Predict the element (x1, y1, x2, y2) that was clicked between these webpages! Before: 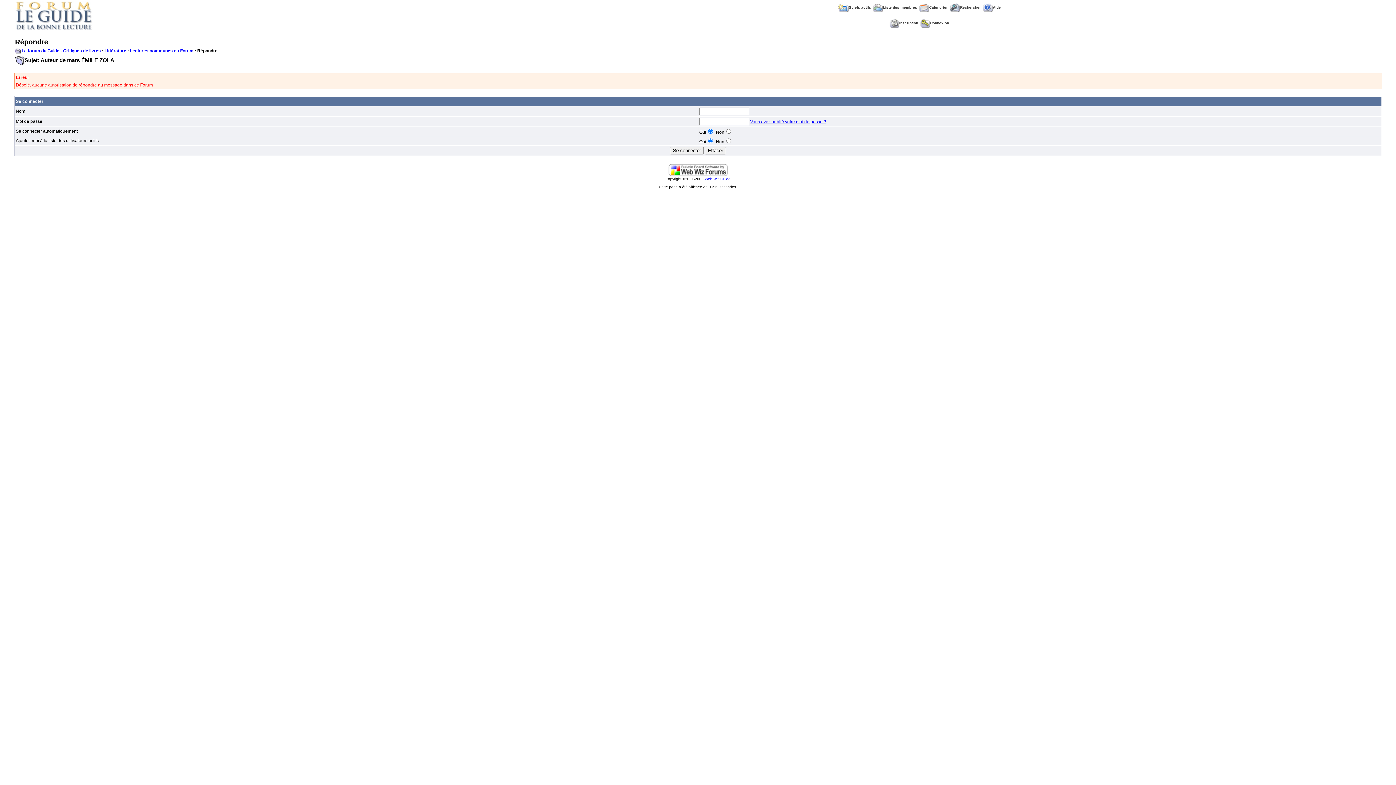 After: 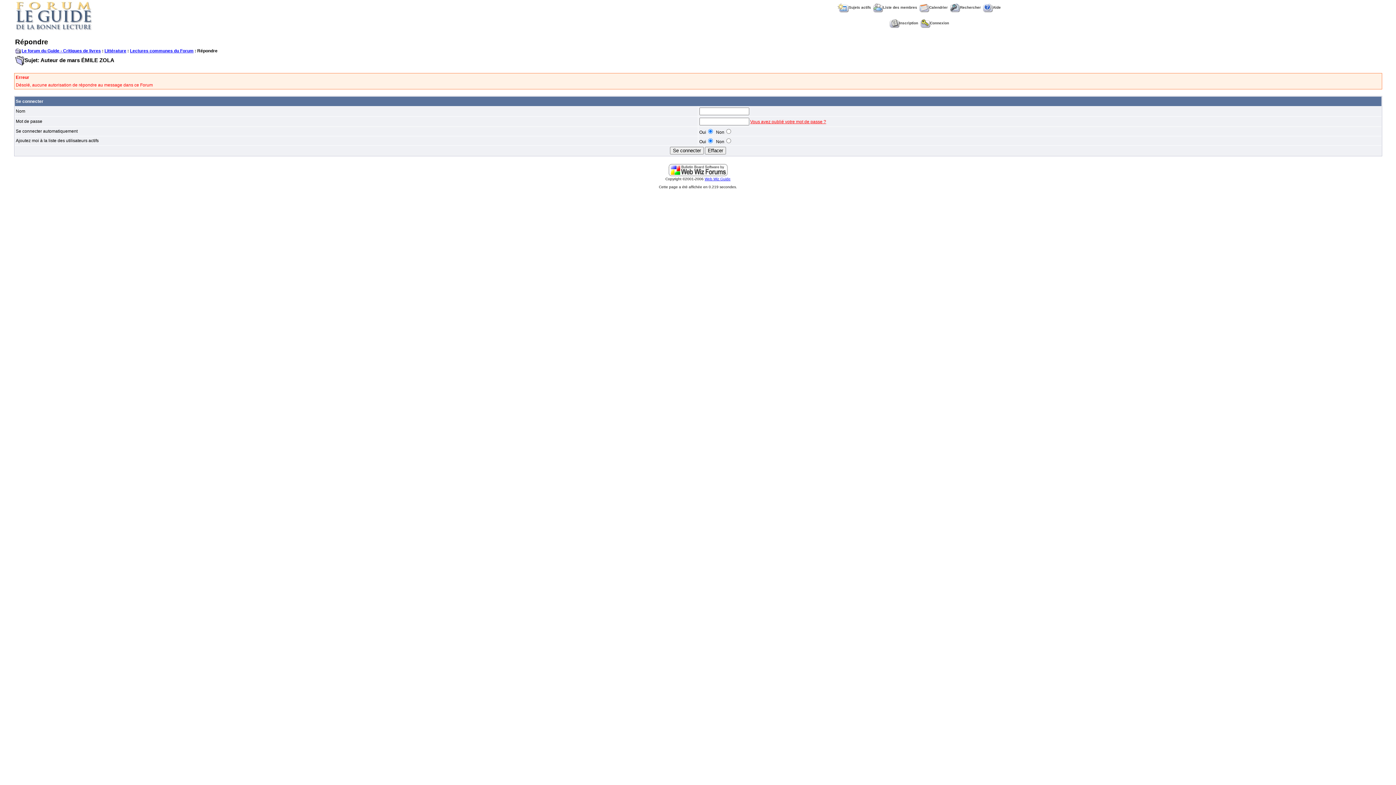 Action: bbox: (750, 119, 826, 124) label: Vous avez oublié votre mot de passe ?